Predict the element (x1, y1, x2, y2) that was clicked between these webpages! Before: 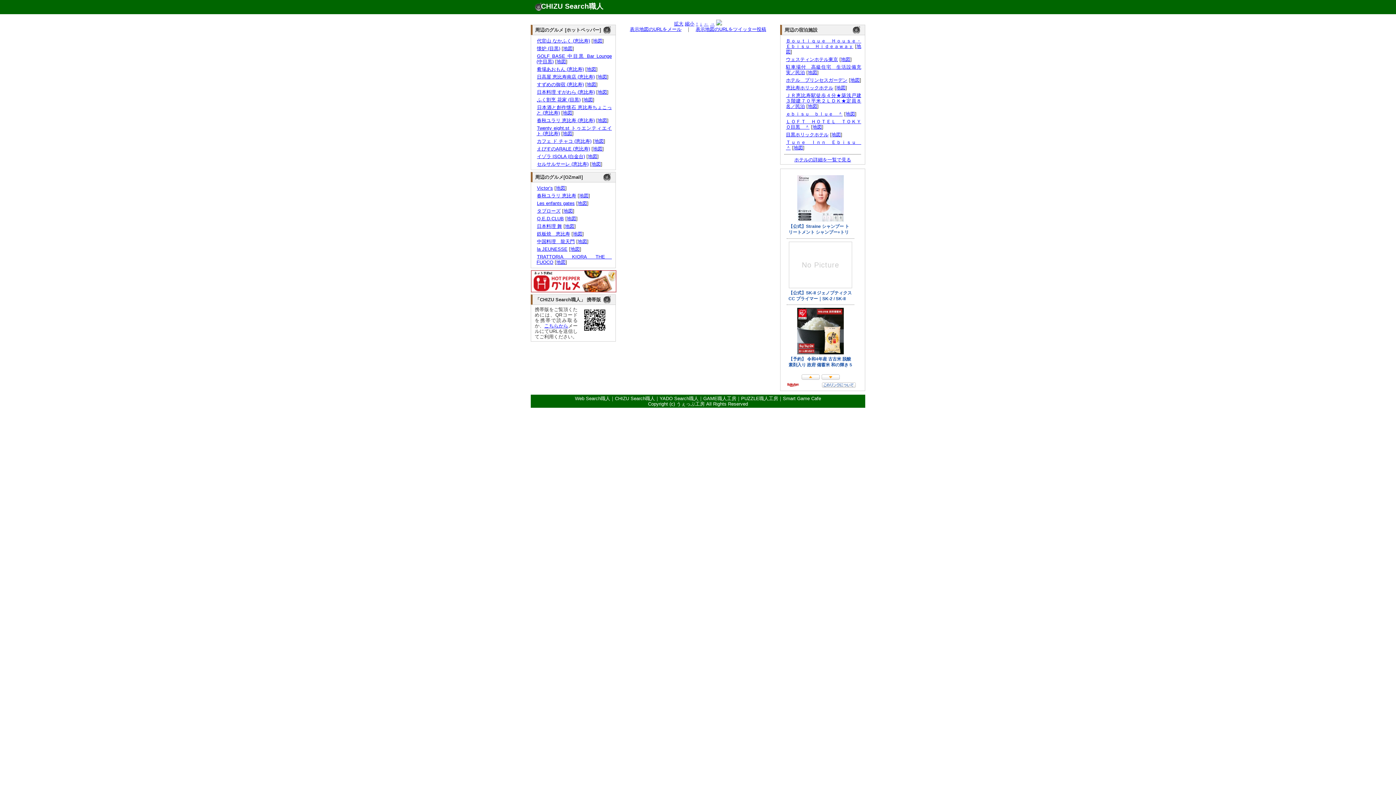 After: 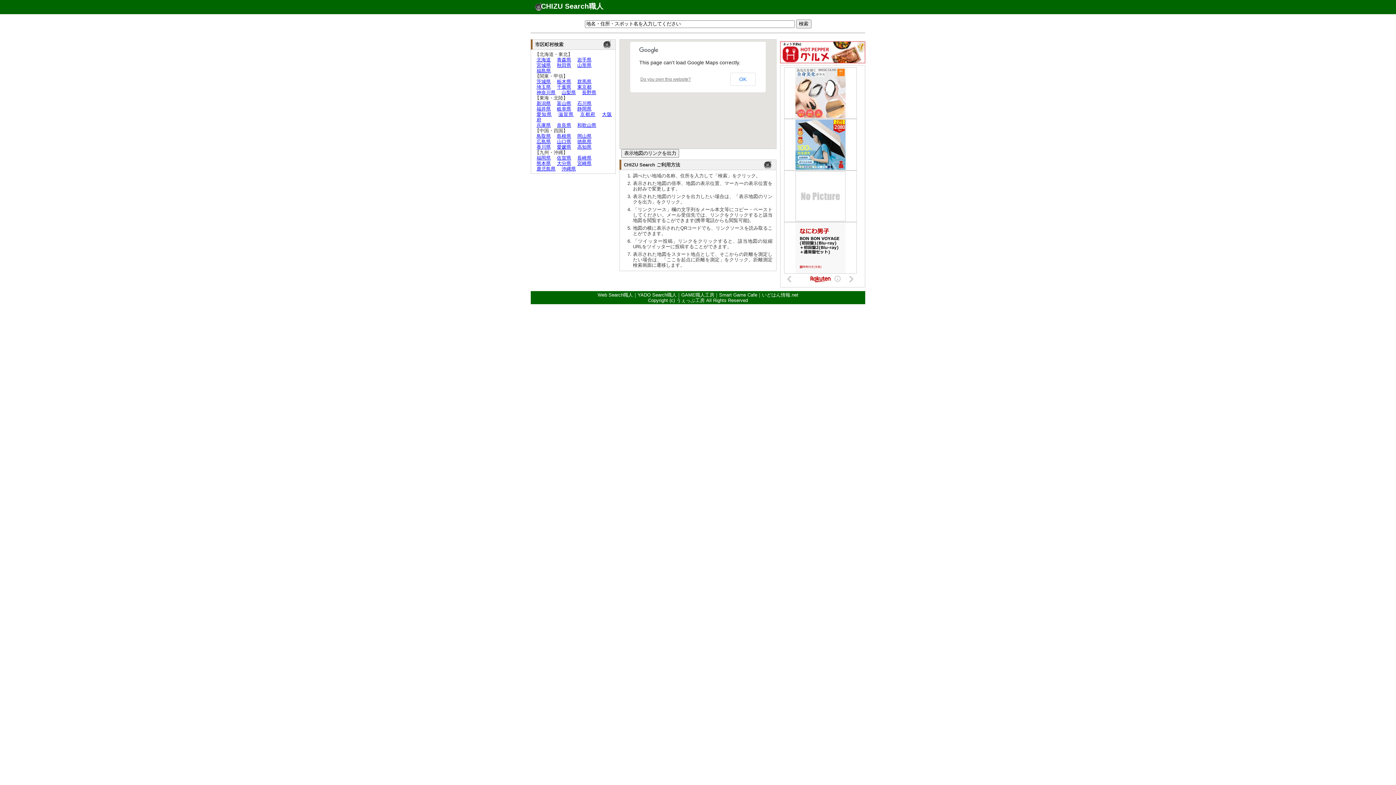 Action: bbox: (615, 396, 655, 401) label: CHIZU Search職人